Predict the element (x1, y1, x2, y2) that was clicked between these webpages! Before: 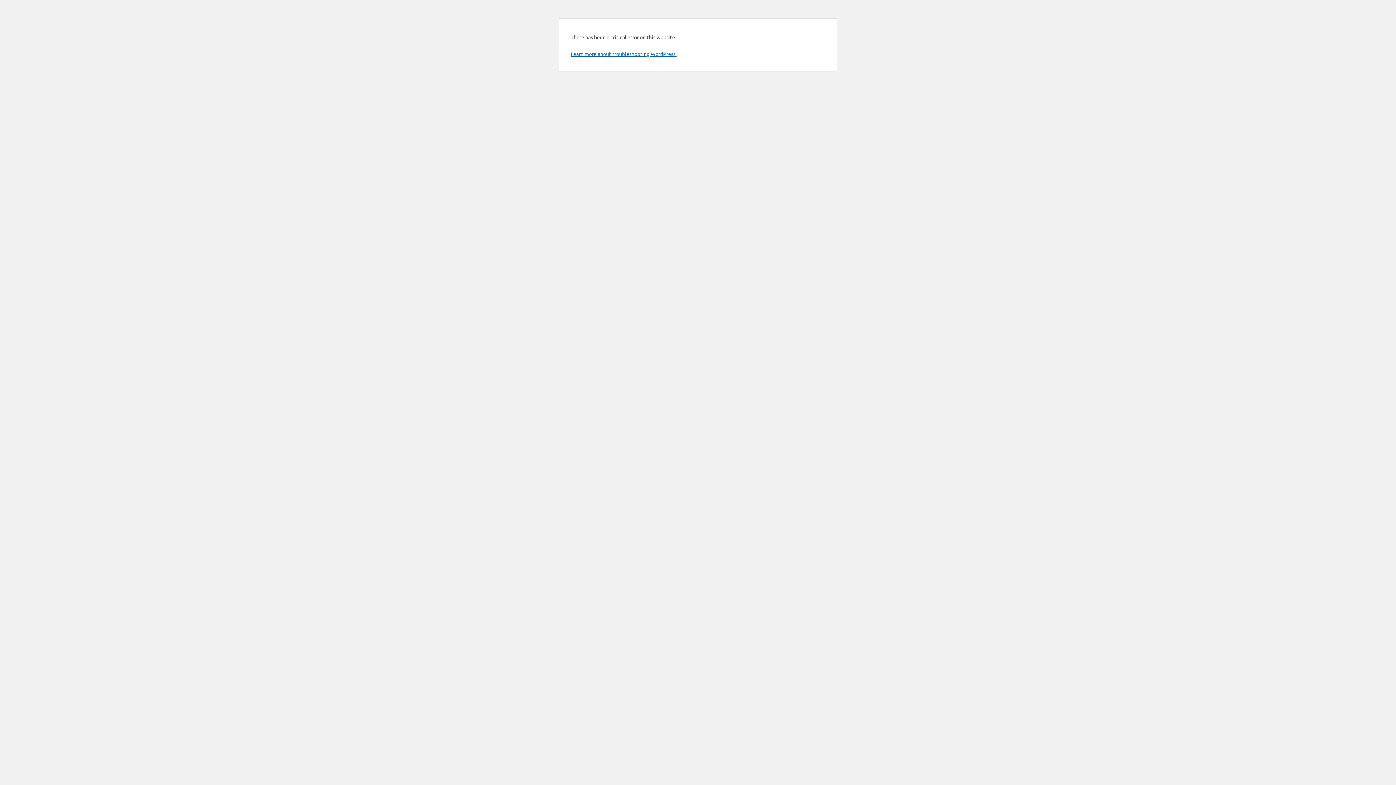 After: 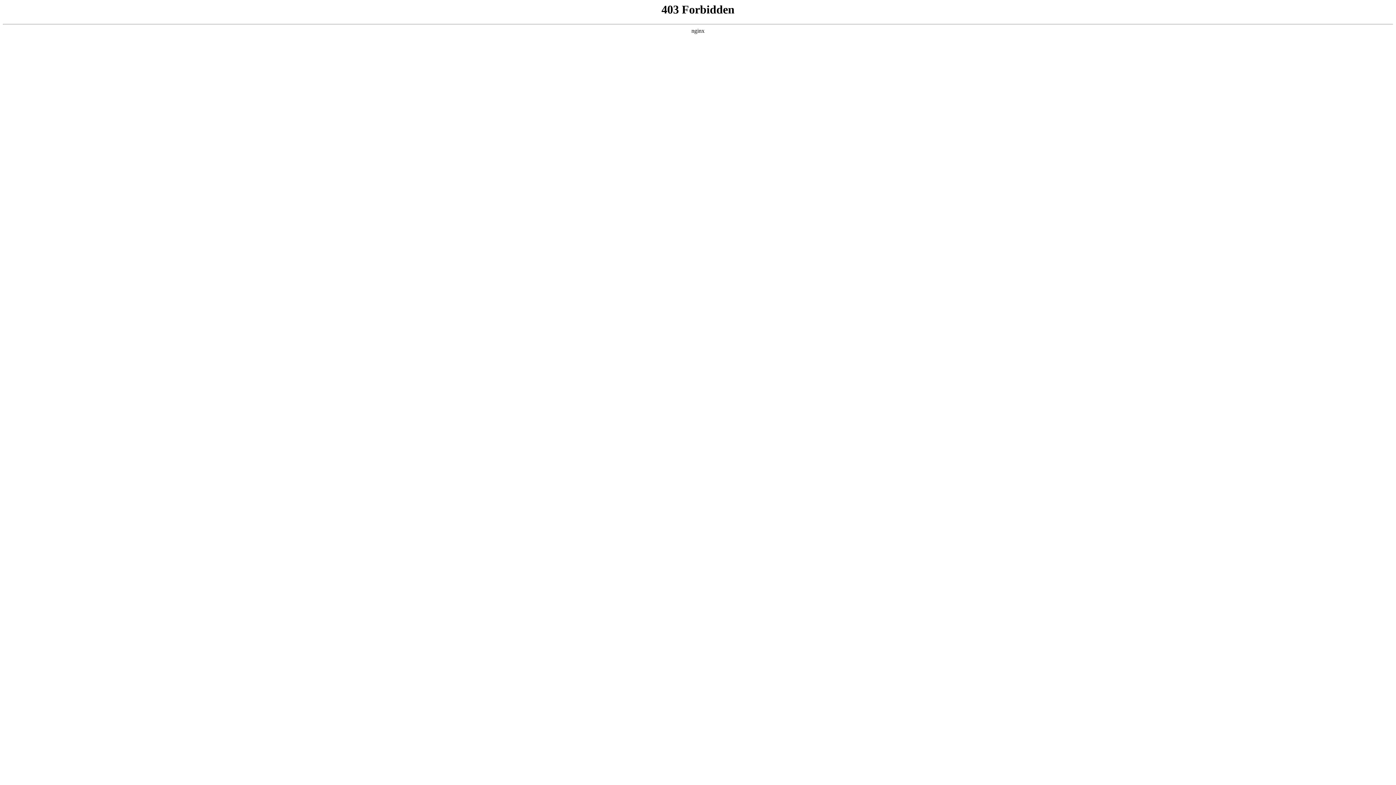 Action: label: Learn more about troubleshooting WordPress. bbox: (570, 50, 676, 57)